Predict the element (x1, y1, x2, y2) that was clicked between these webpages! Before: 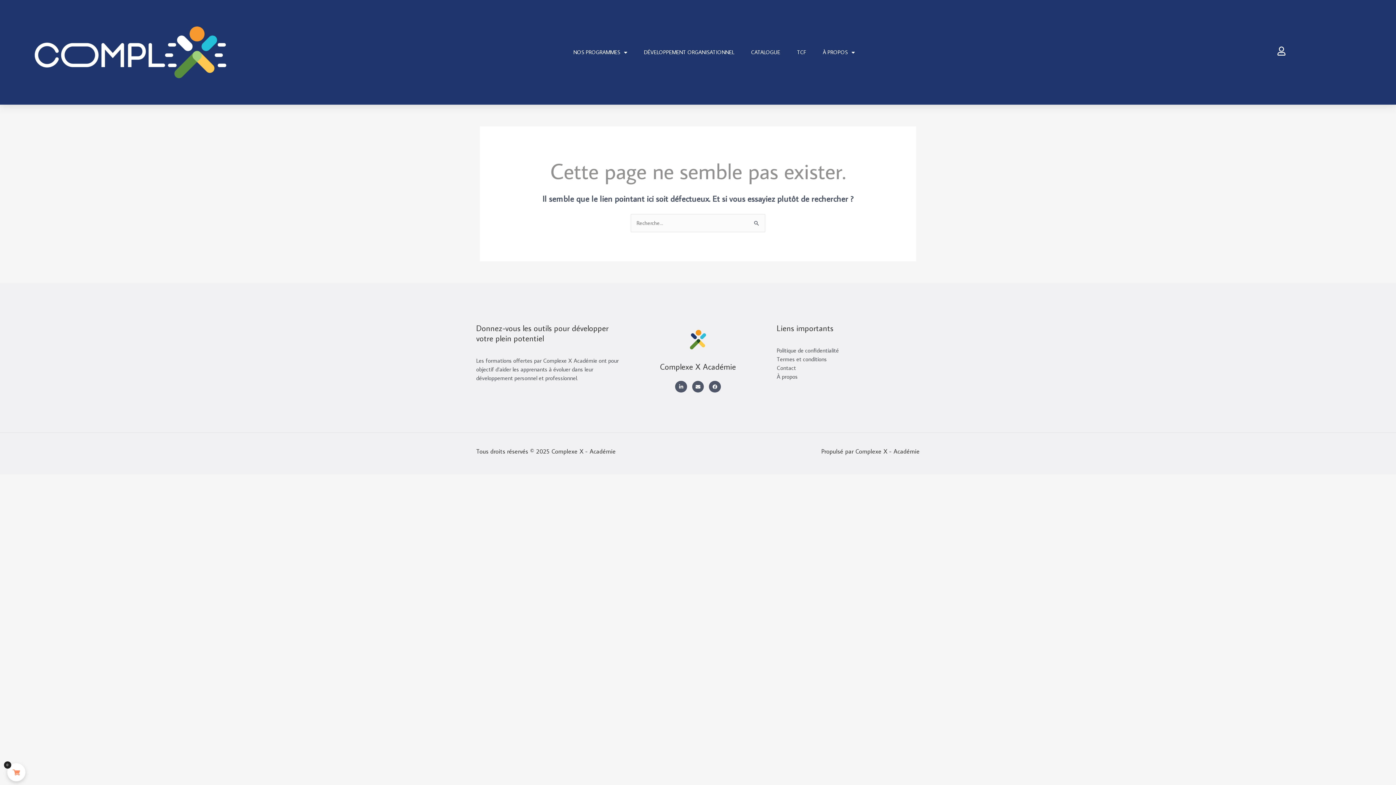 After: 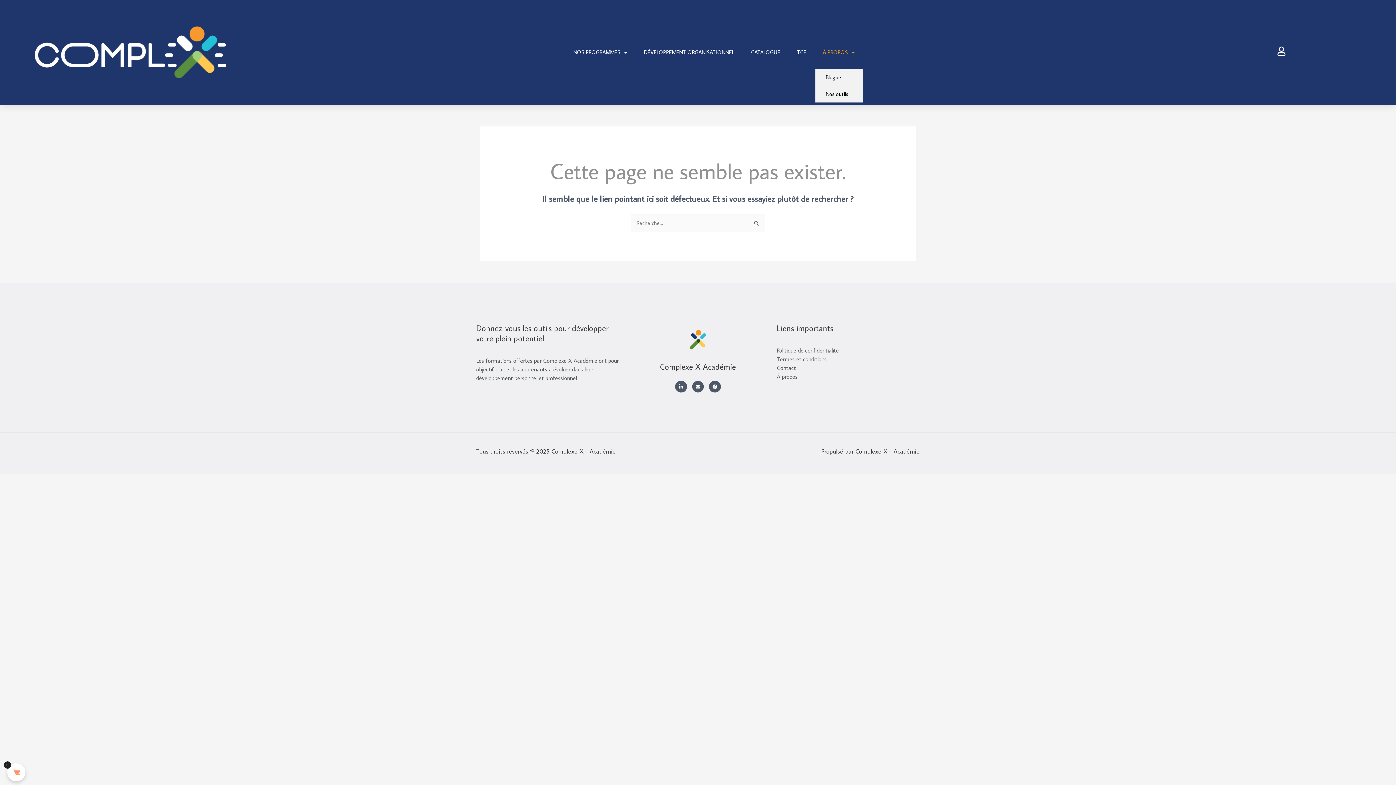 Action: bbox: (815, 35, 862, 69) label: À PROPOS